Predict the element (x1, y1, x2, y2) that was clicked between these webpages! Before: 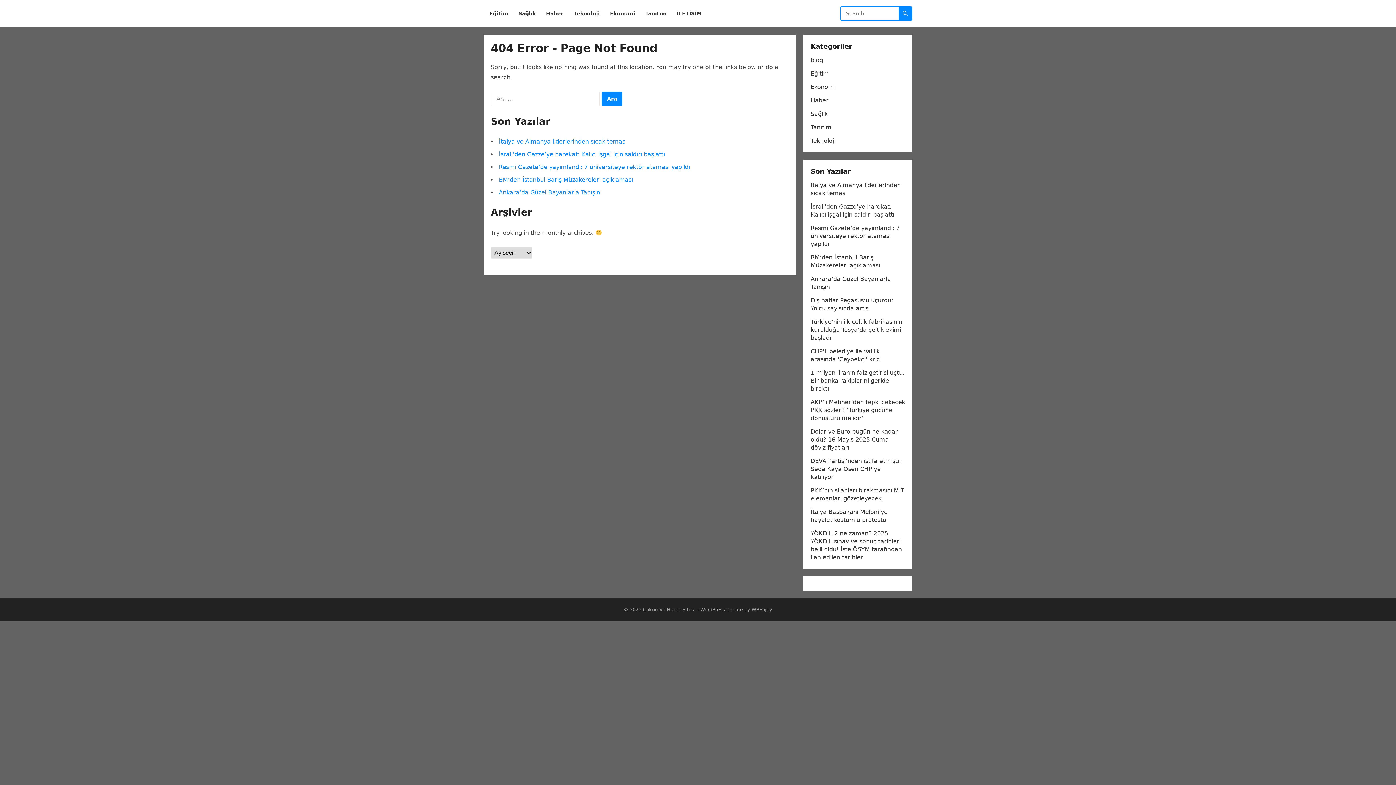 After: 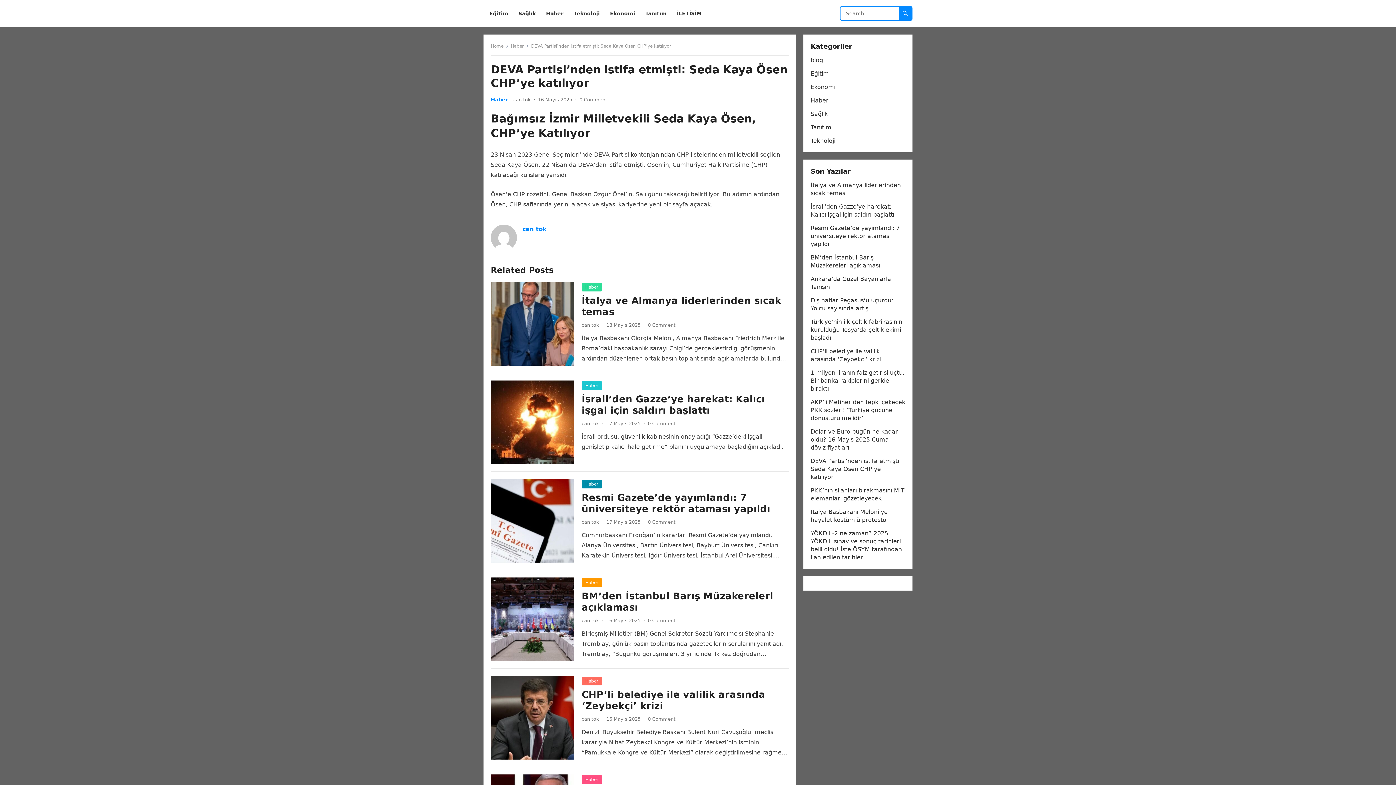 Action: bbox: (810, 457, 901, 480) label: DEVA Partisi’nden istifa etmişti: Seda Kaya Ösen CHP’ye katılıyor